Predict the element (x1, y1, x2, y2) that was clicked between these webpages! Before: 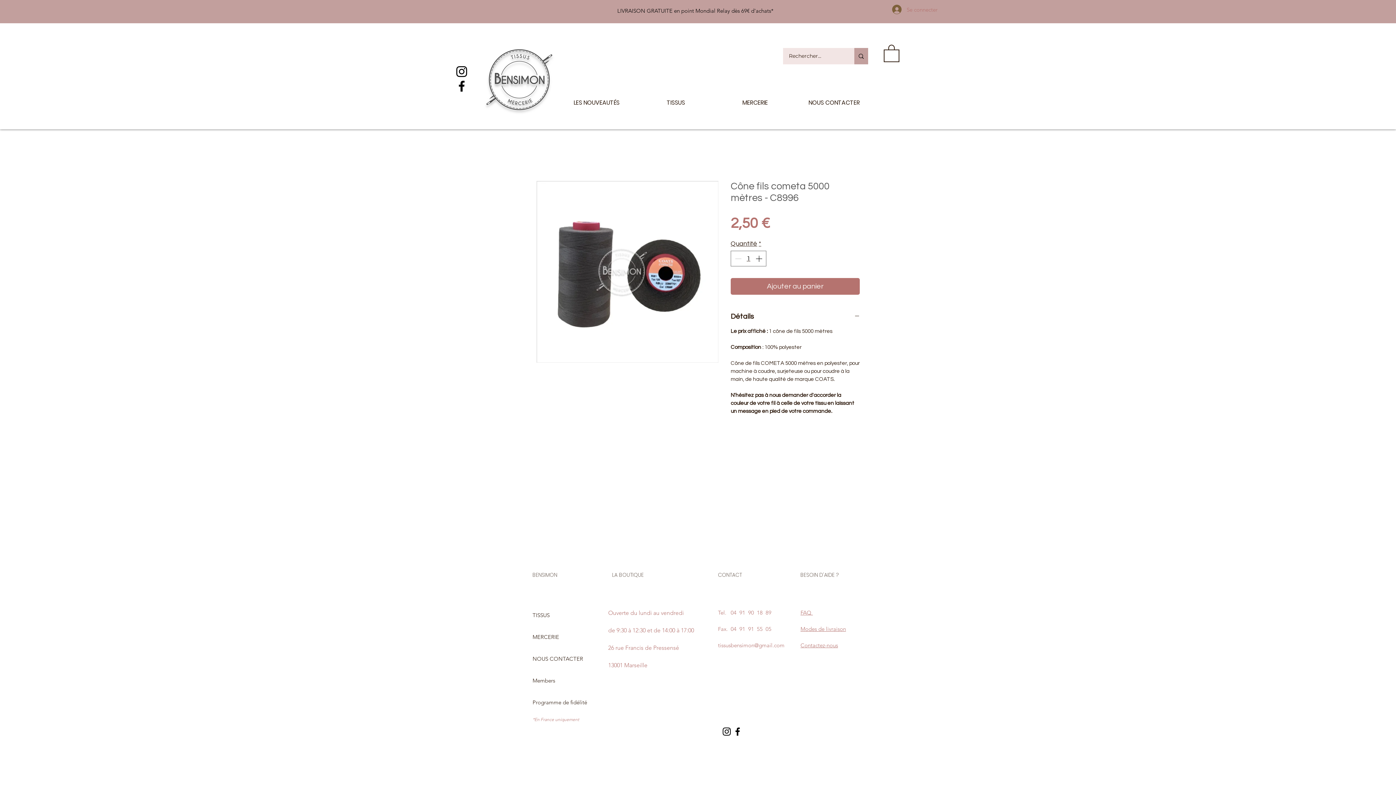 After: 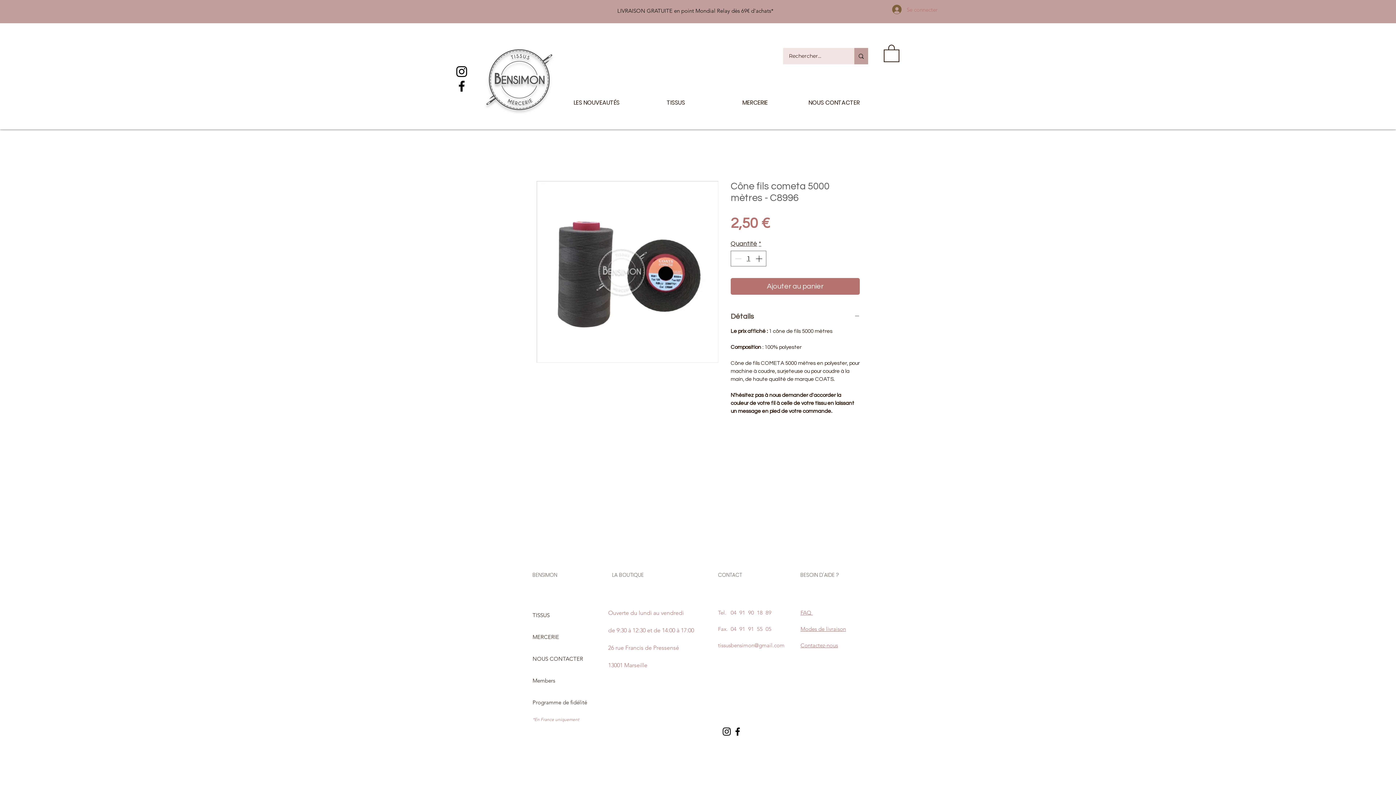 Action: bbox: (730, 312, 860, 321) label: Détails